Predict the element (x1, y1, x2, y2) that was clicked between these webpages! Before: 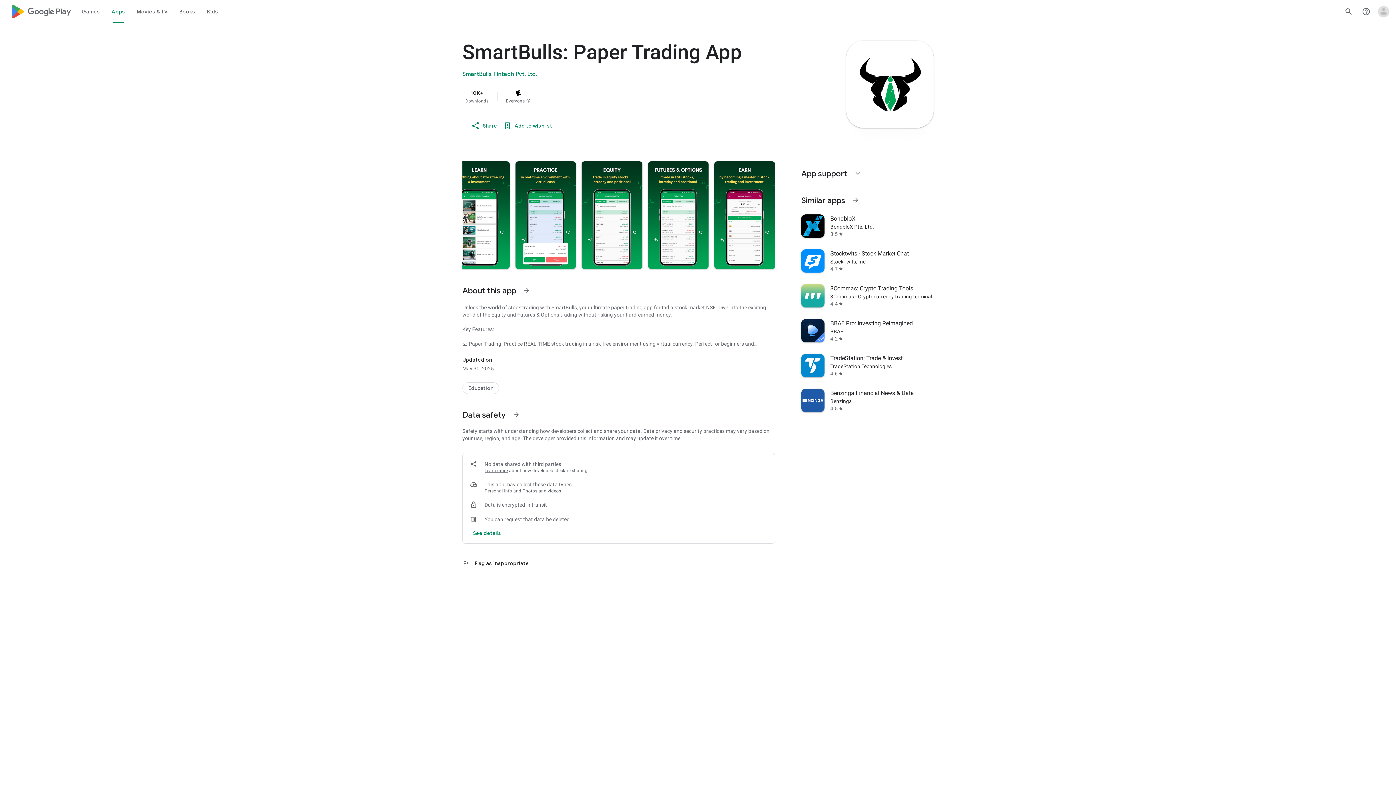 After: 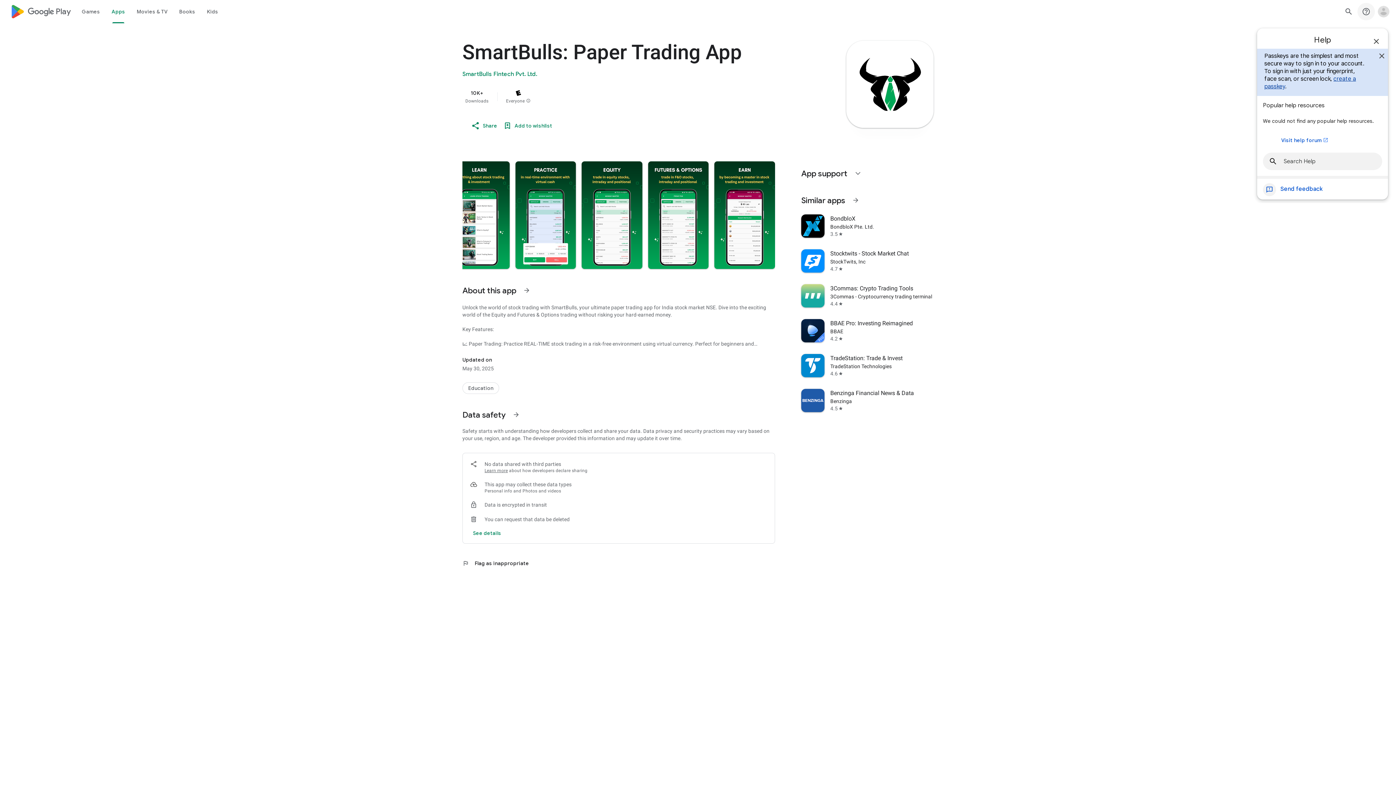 Action: label: Help Center bbox: (1357, 2, 1375, 20)